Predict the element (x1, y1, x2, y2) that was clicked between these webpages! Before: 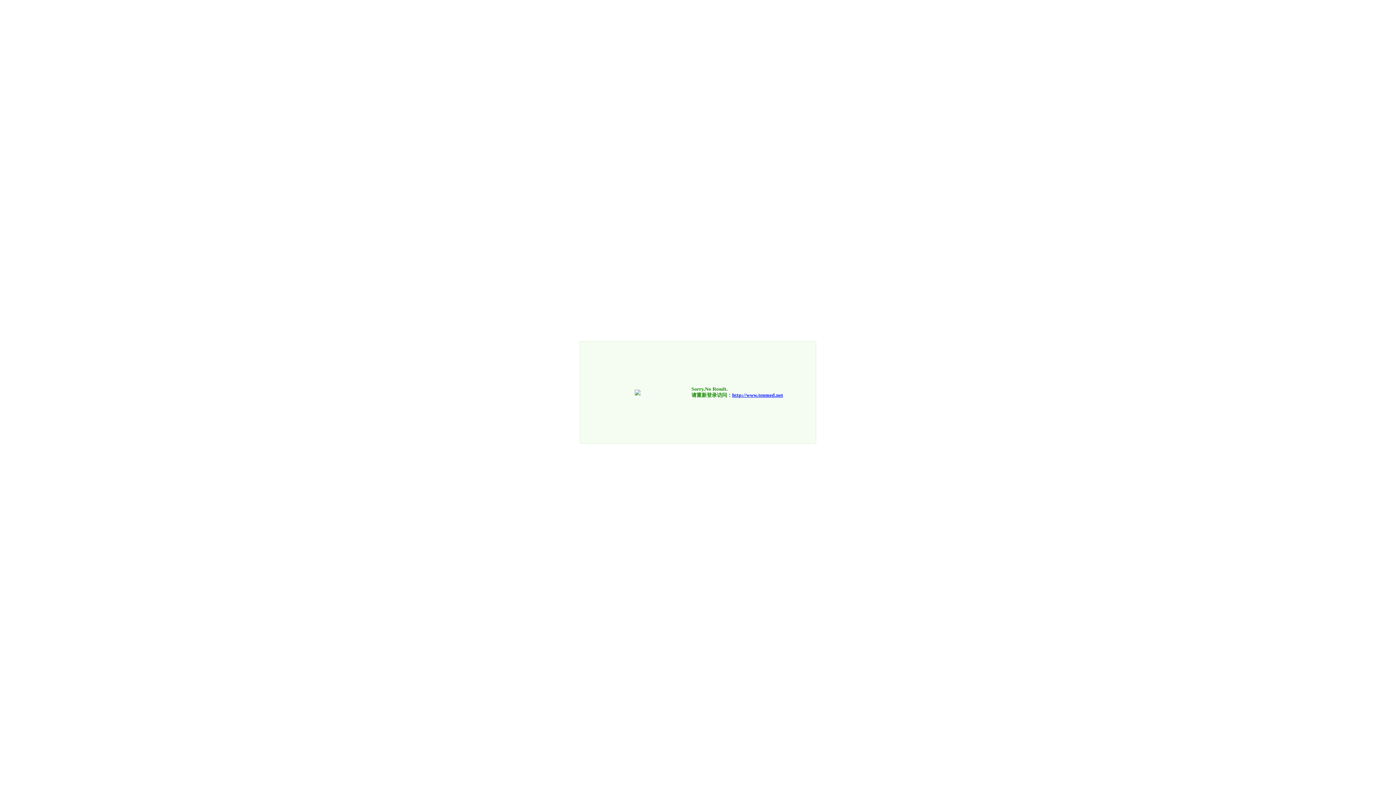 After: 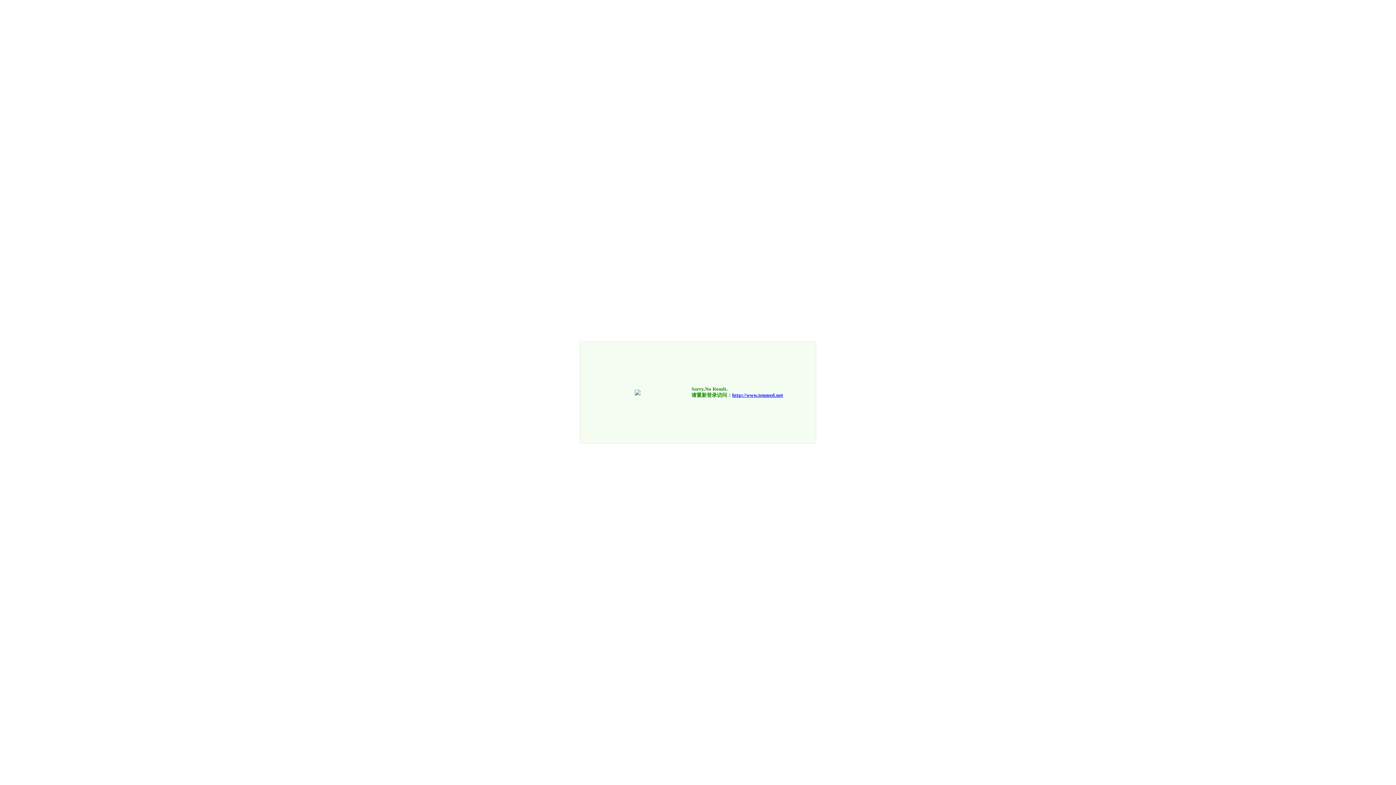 Action: label: http://www.tenmed.net bbox: (732, 392, 783, 398)